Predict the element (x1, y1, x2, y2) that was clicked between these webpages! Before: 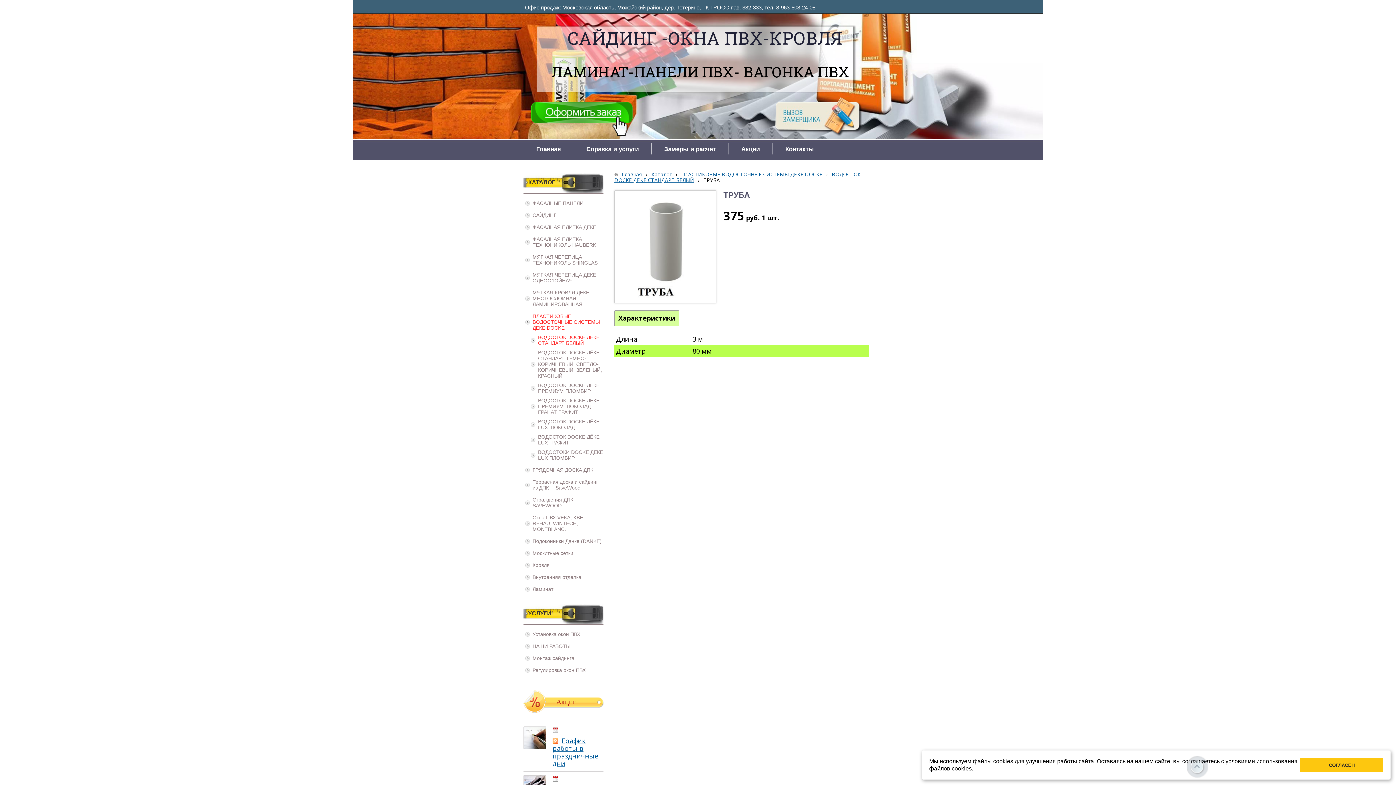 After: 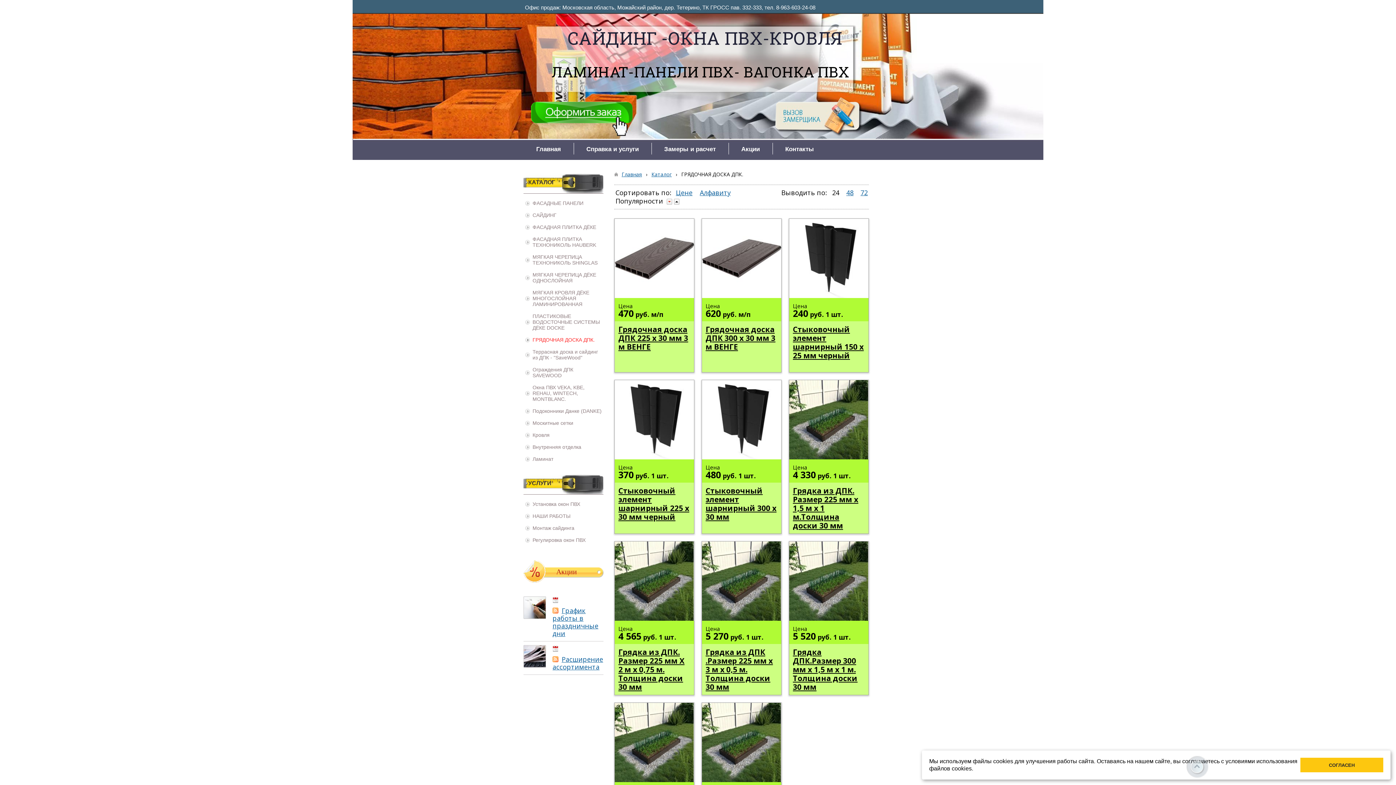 Action: label: ГРЯДОЧНАЯ ДОСКА ДПК. bbox: (525, 467, 603, 473)